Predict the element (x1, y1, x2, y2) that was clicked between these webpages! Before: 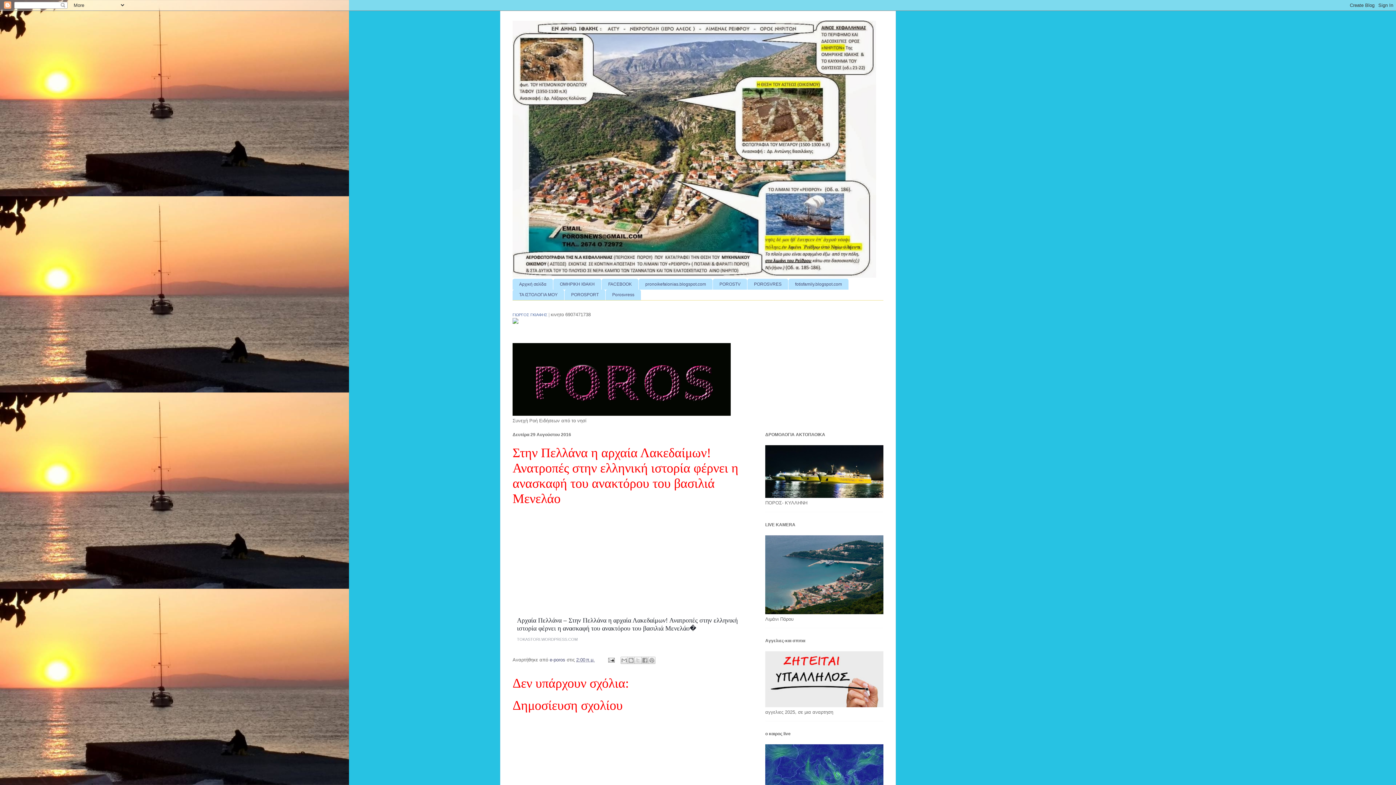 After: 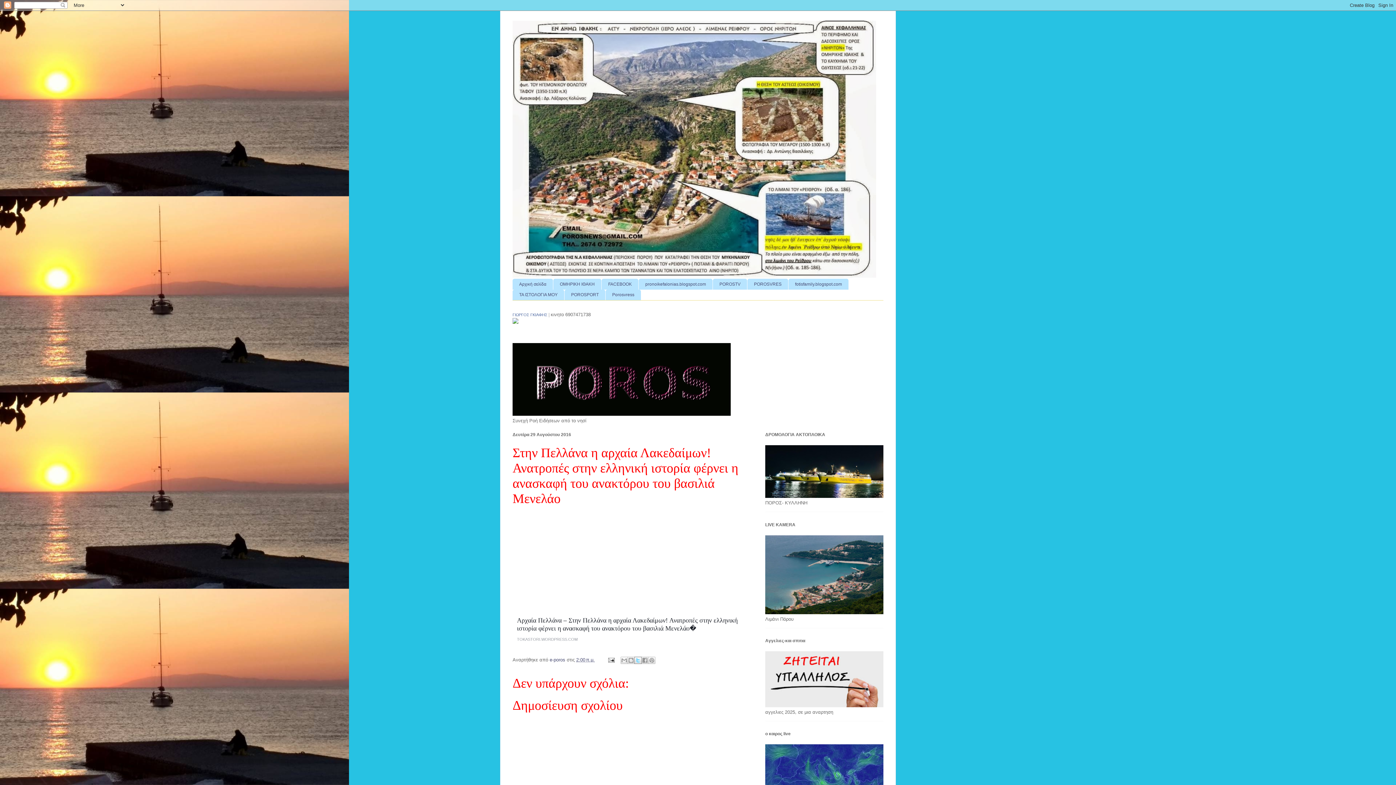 Action: bbox: (634, 657, 641, 664) label: Κοινοποίηση στο X